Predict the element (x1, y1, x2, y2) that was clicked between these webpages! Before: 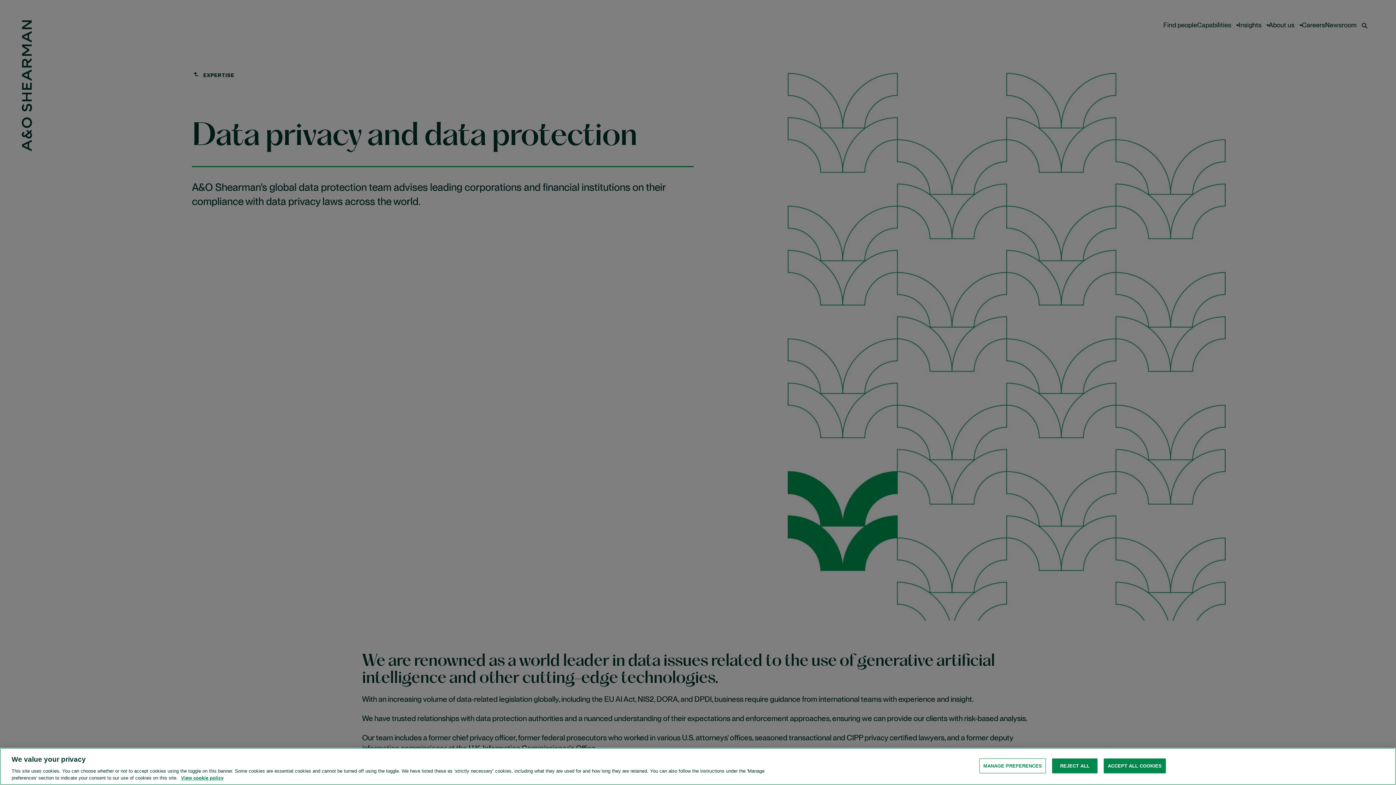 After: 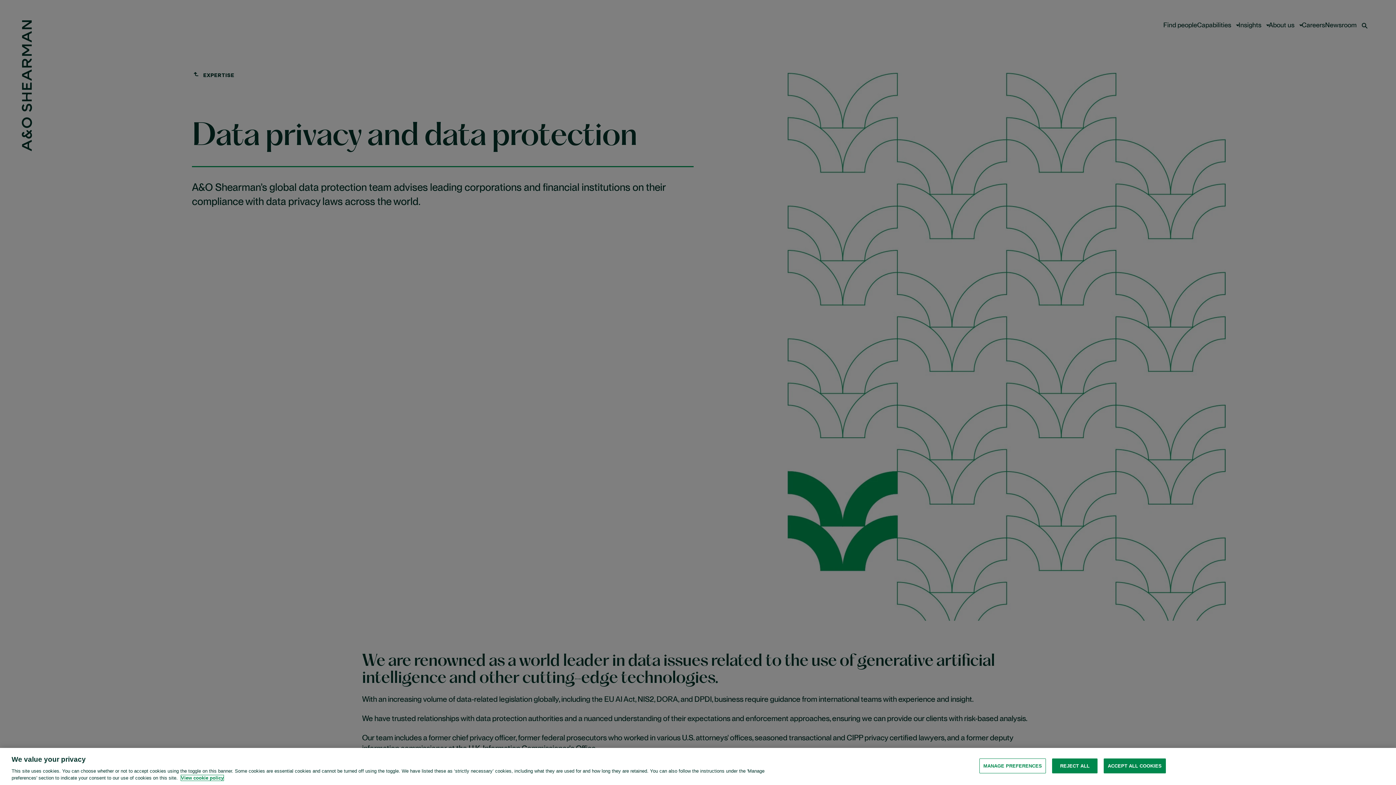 Action: label: View cookie policy for more information about the cookies used on this website, opens in a new tab bbox: (181, 775, 223, 781)